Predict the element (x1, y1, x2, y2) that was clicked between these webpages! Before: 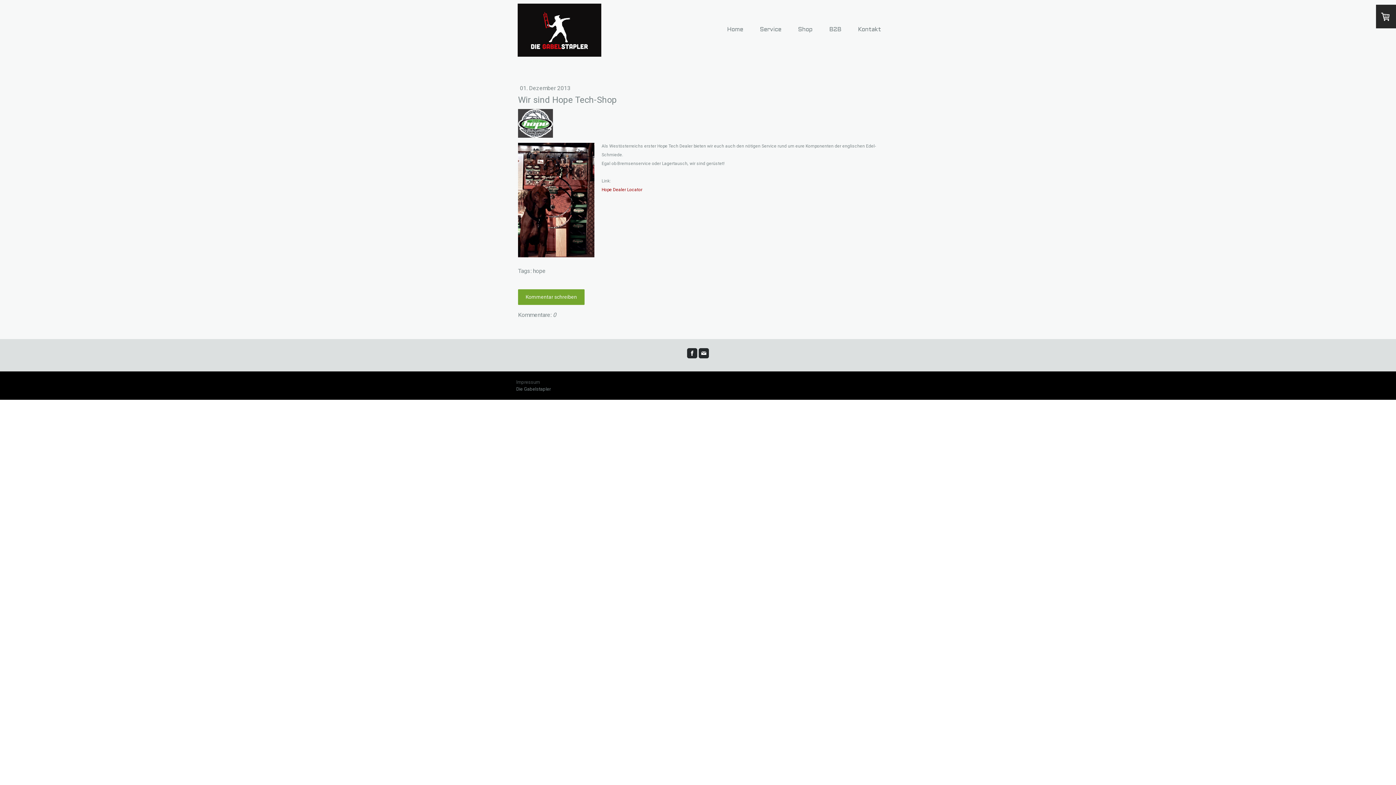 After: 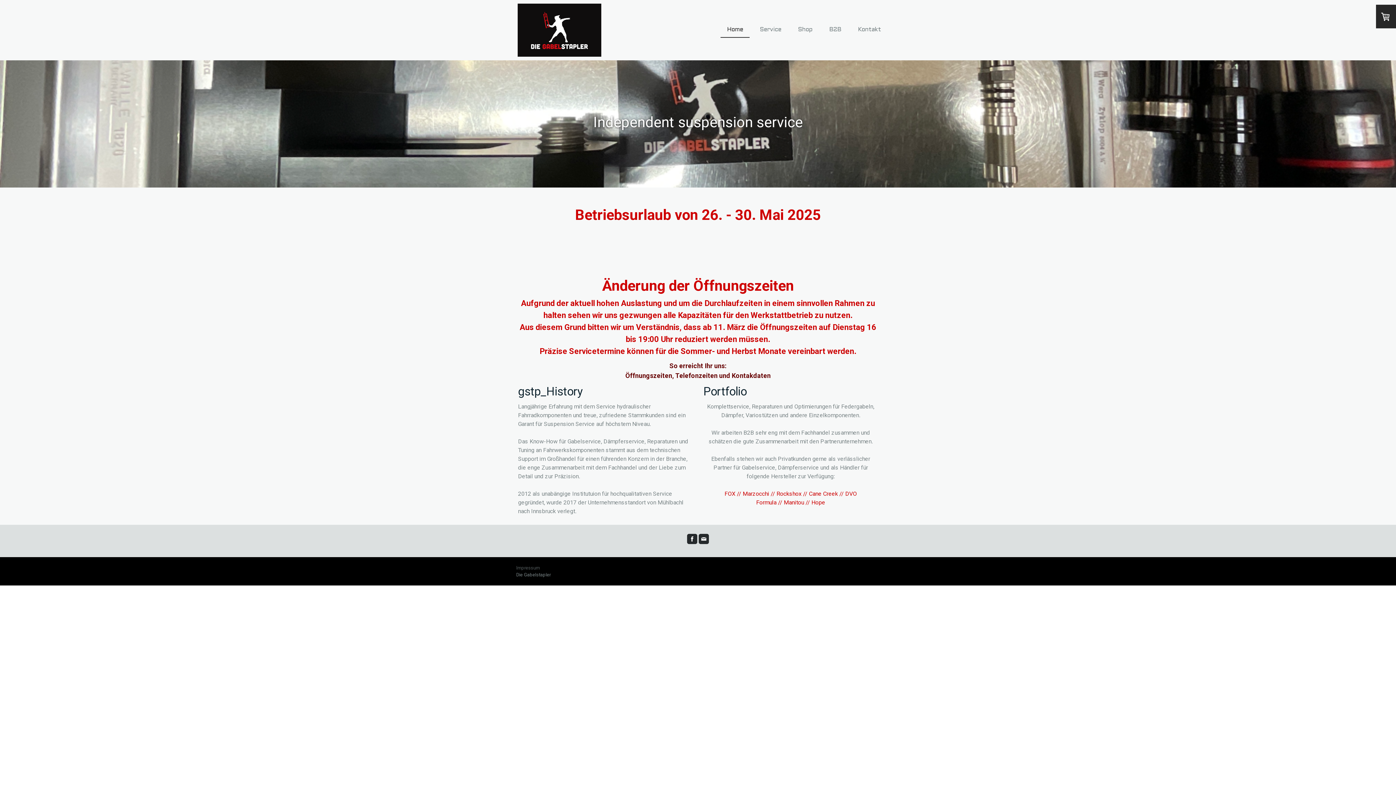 Action: bbox: (517, 3, 601, 56)